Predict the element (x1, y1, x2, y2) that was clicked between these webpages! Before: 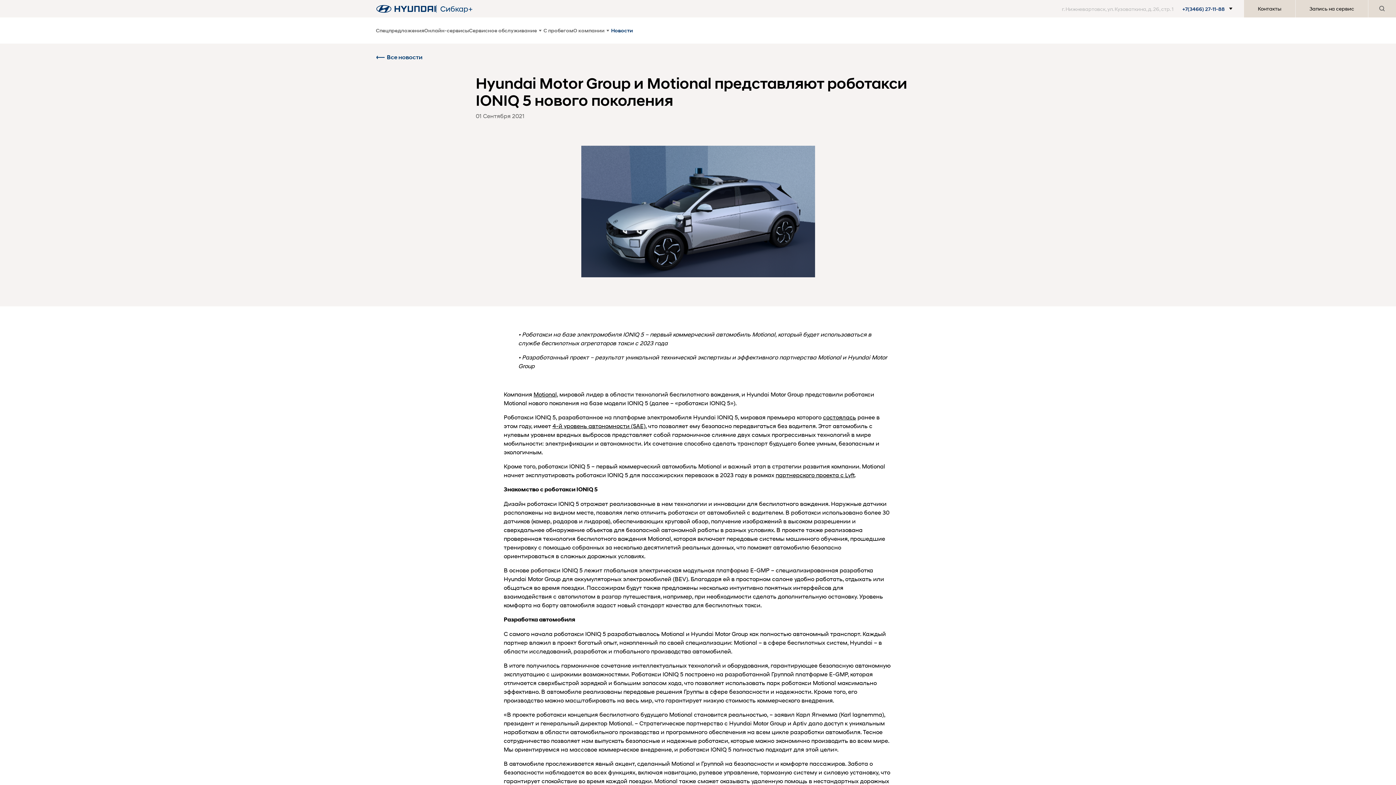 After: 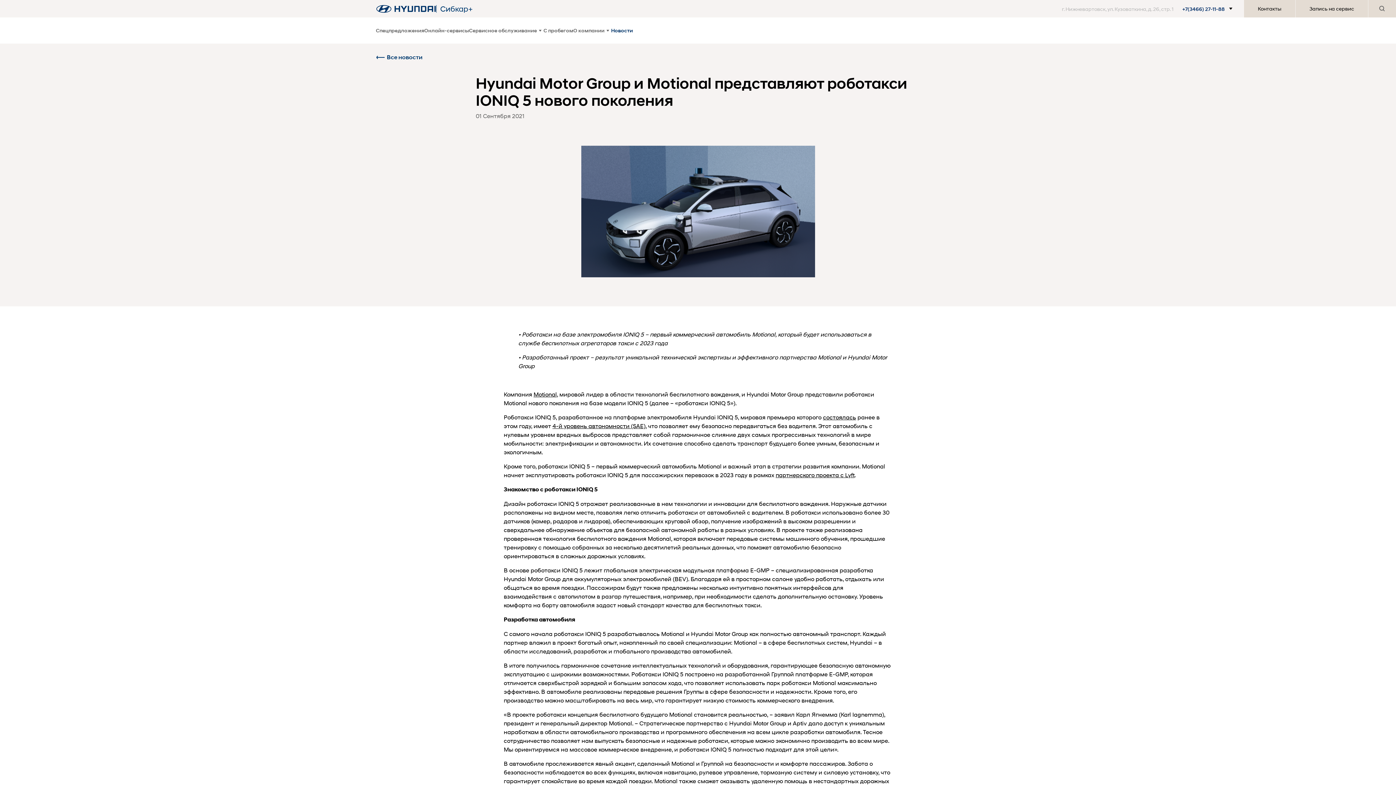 Action: bbox: (552, 422, 645, 429) label: 4-й уровень автономности (SAE)